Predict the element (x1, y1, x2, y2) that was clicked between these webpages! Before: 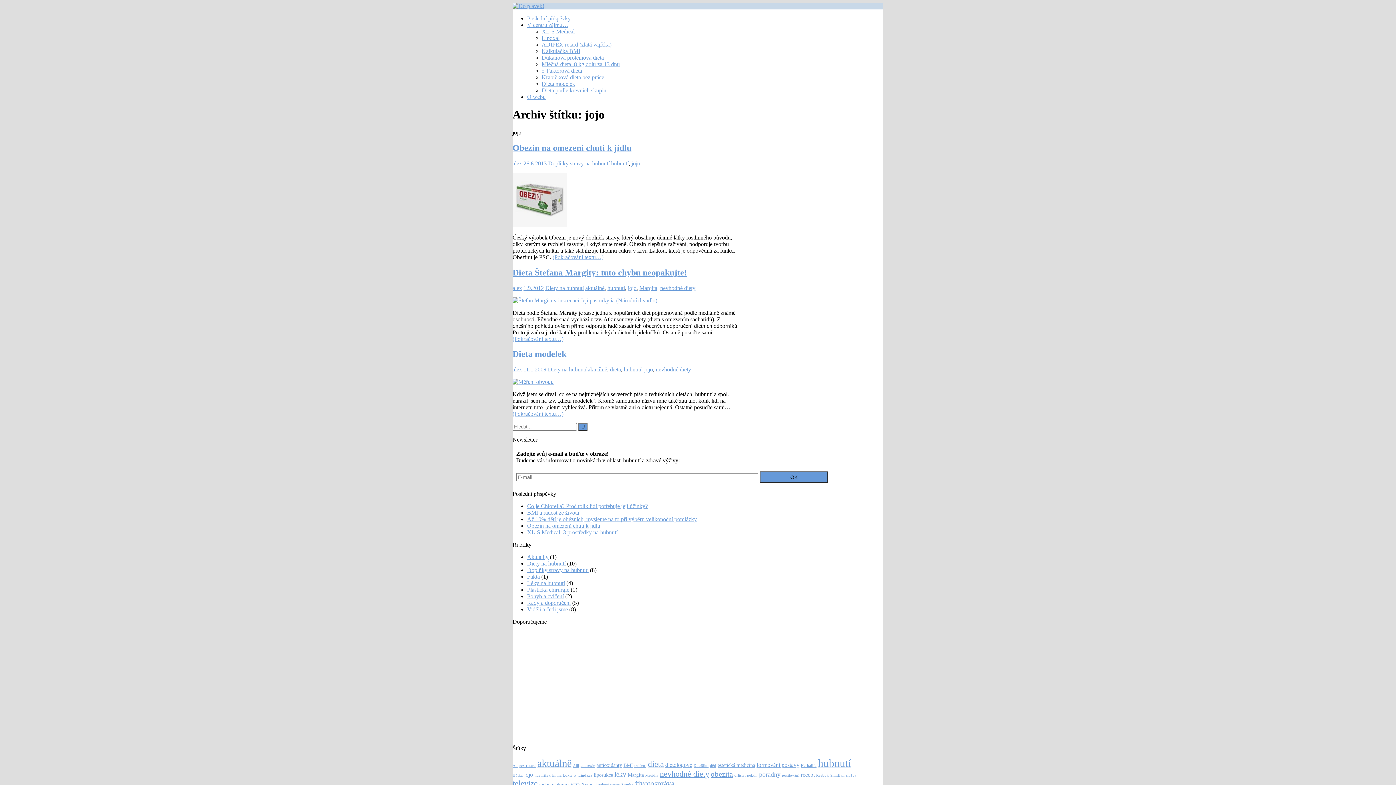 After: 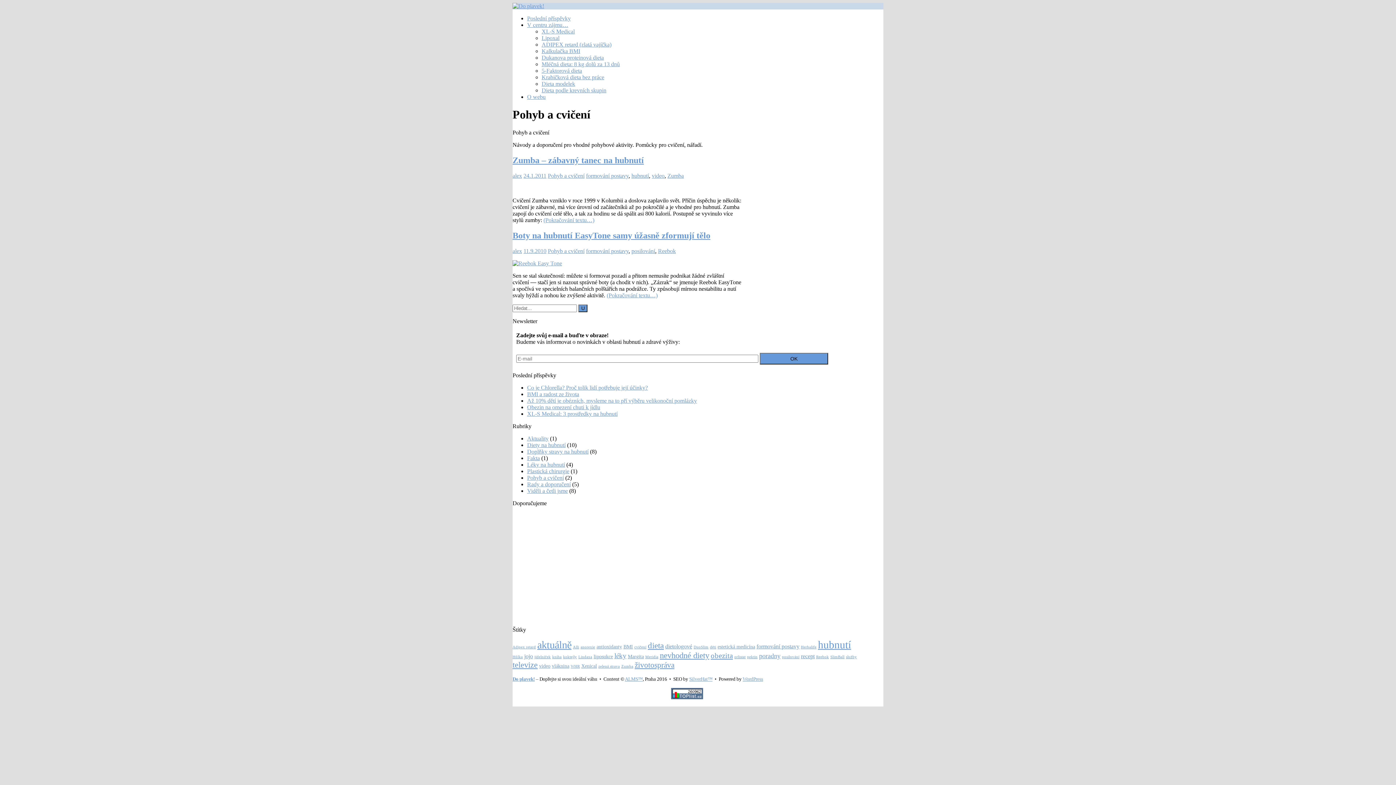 Action: bbox: (527, 593, 564, 599) label: Pohyb a cvičení